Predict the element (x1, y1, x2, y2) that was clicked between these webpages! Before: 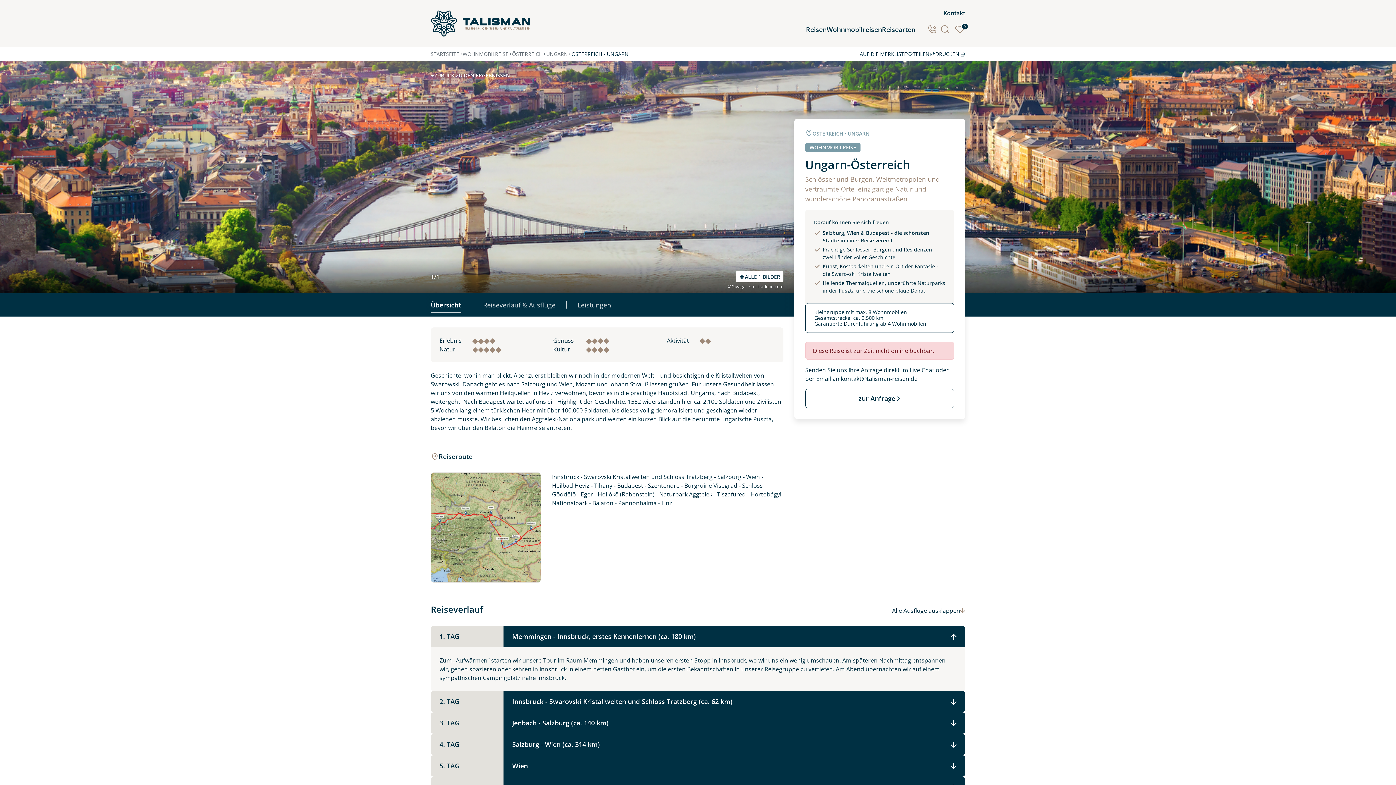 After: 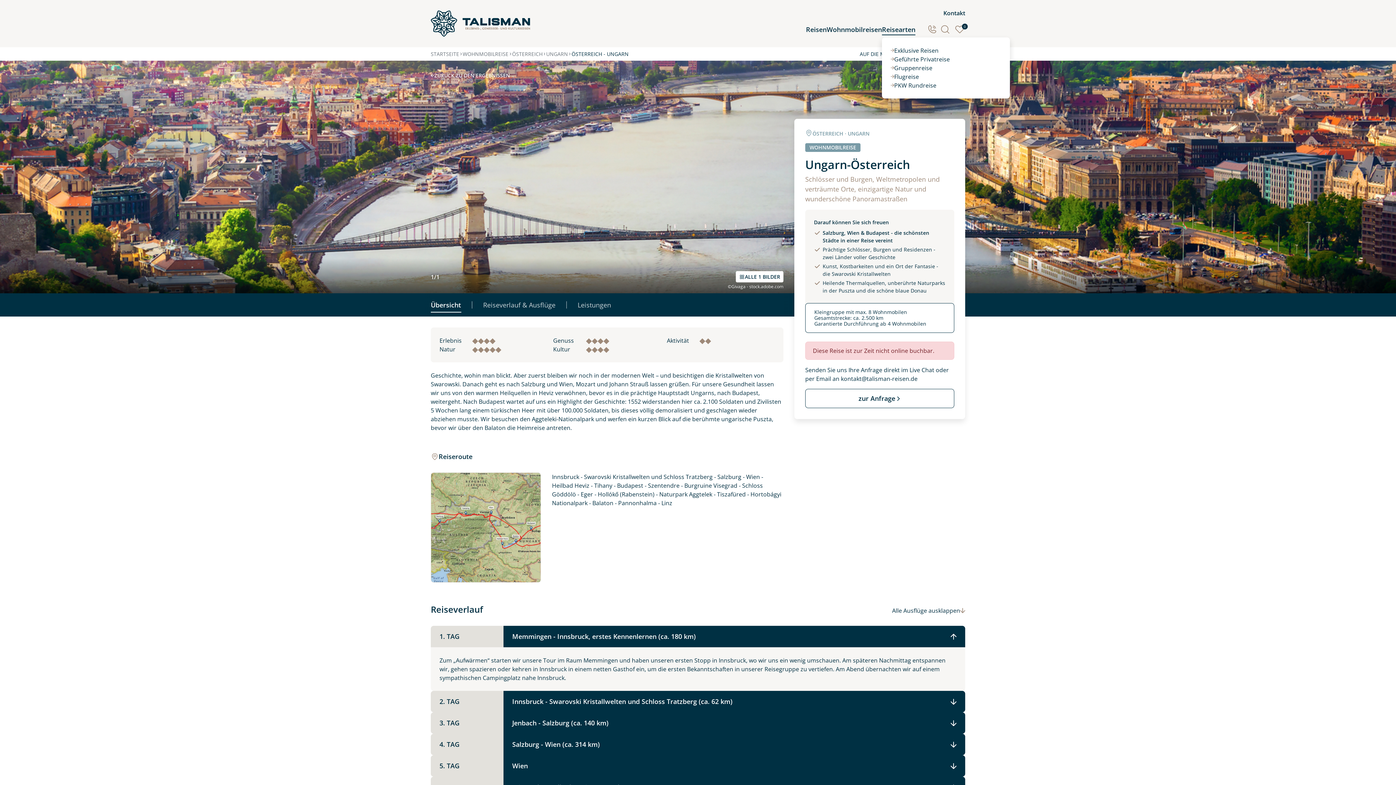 Action: label: Reisearten bbox: (882, 24, 915, 34)